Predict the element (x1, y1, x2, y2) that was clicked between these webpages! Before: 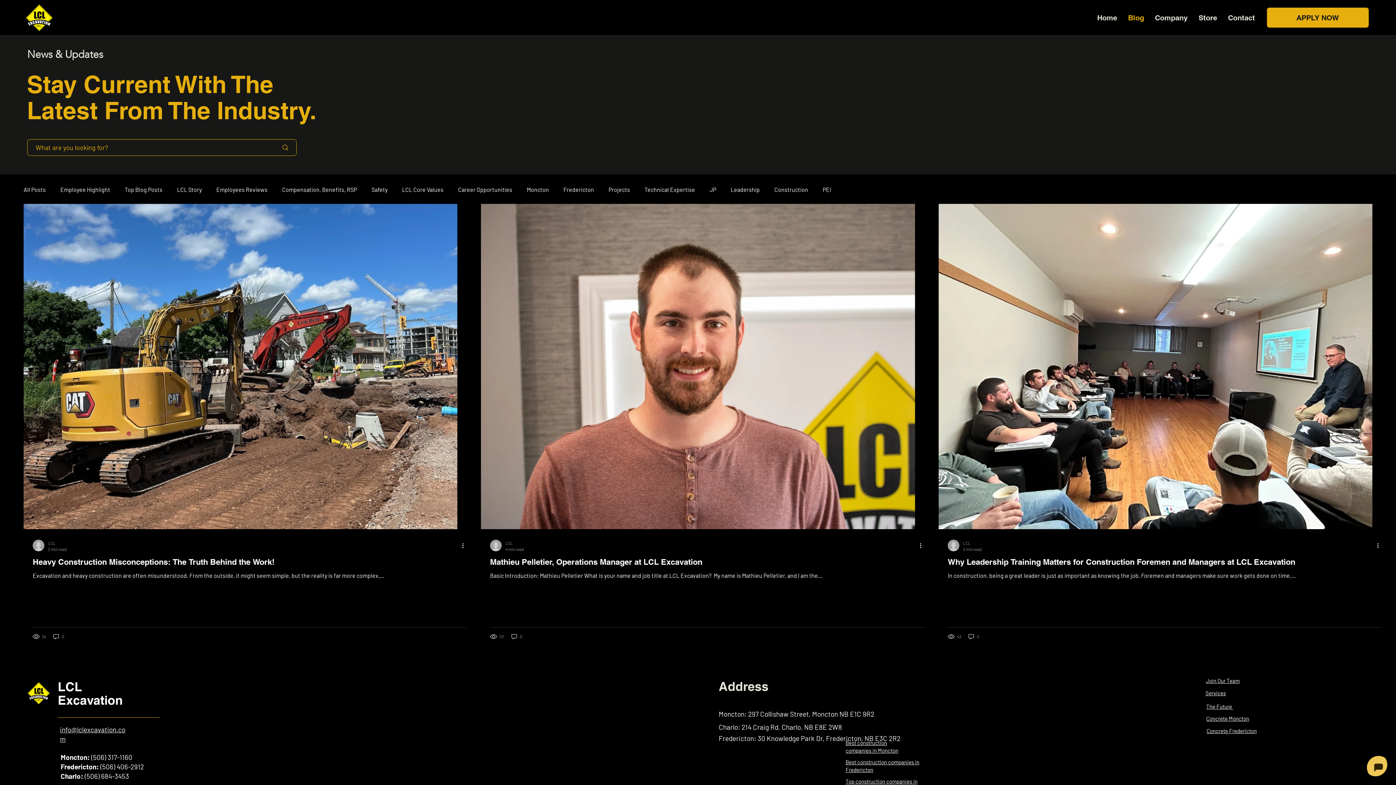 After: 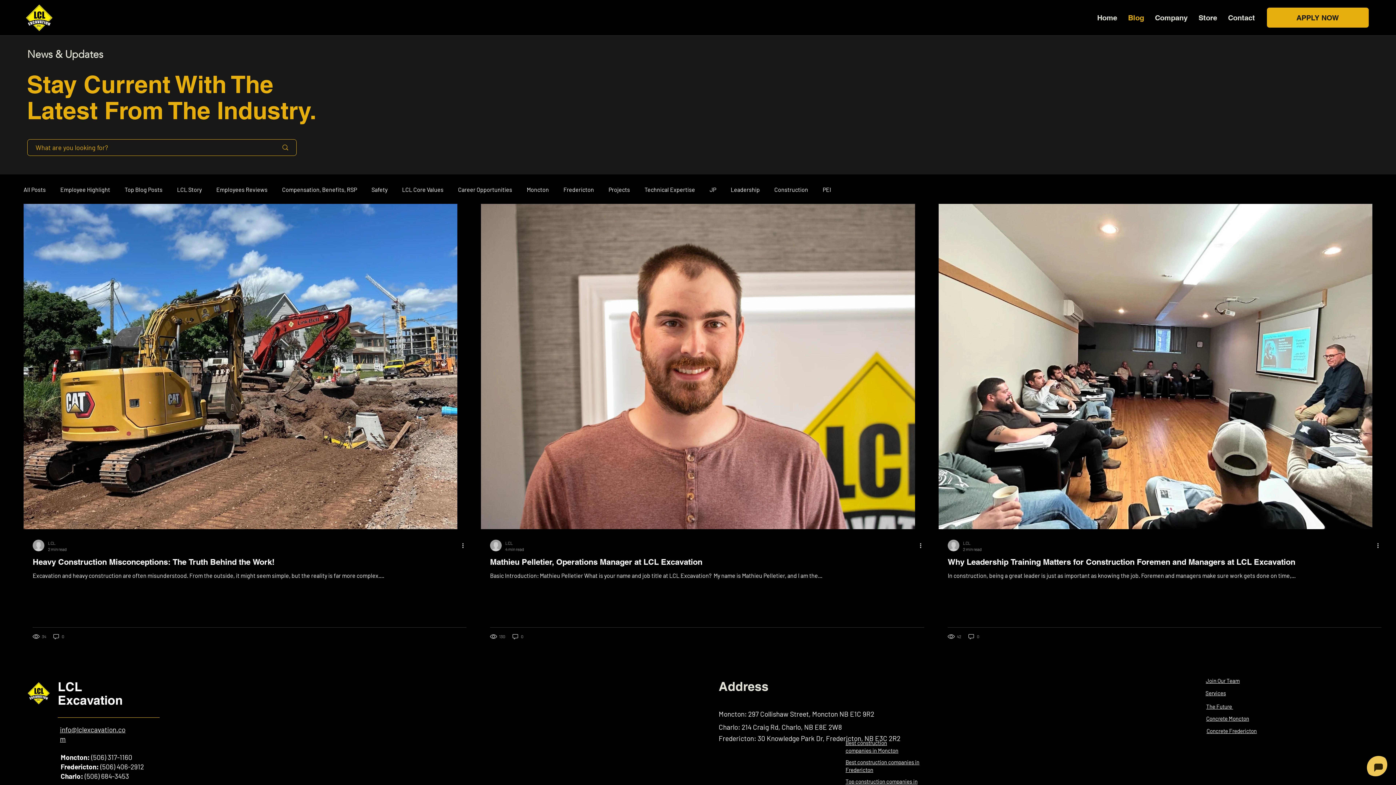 Action: label: Blog bbox: (1122, 8, 1149, 26)